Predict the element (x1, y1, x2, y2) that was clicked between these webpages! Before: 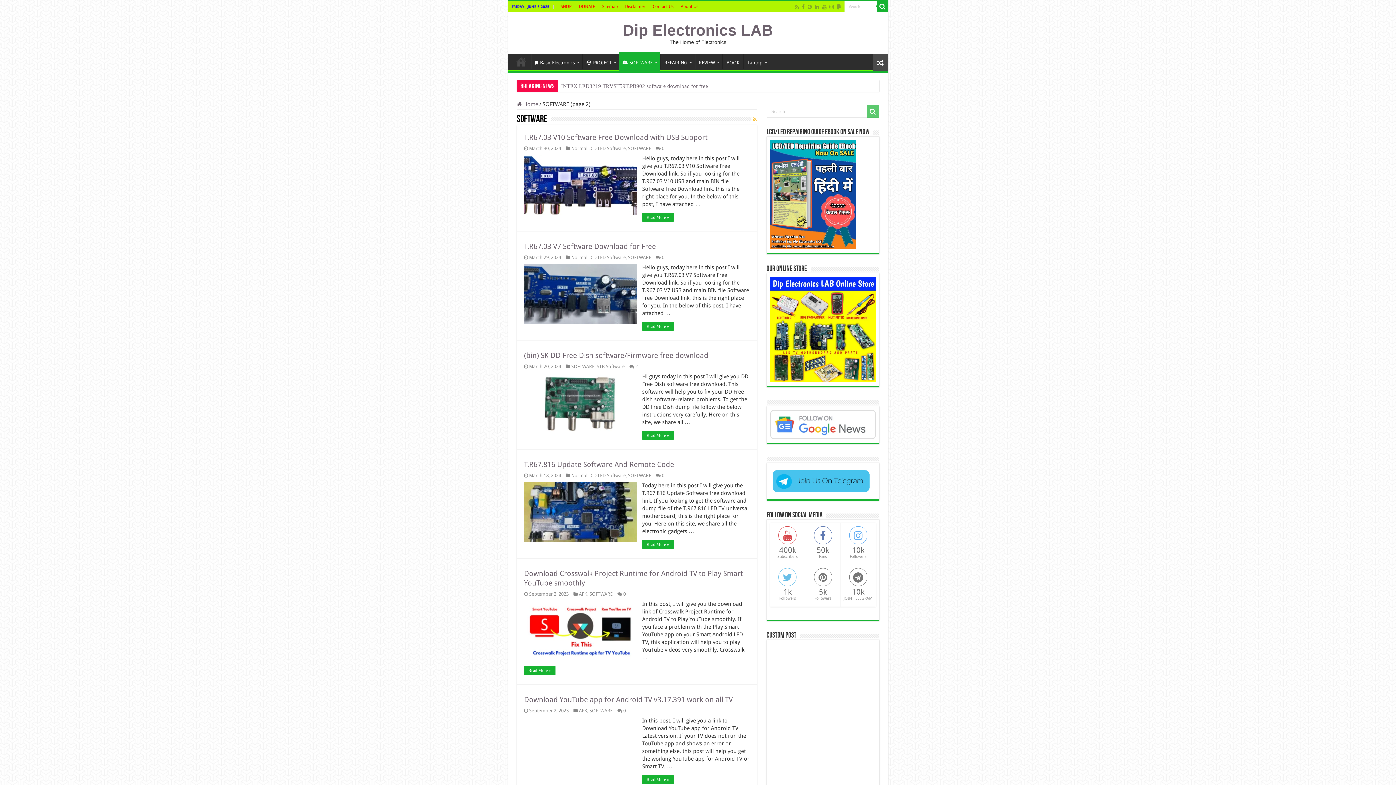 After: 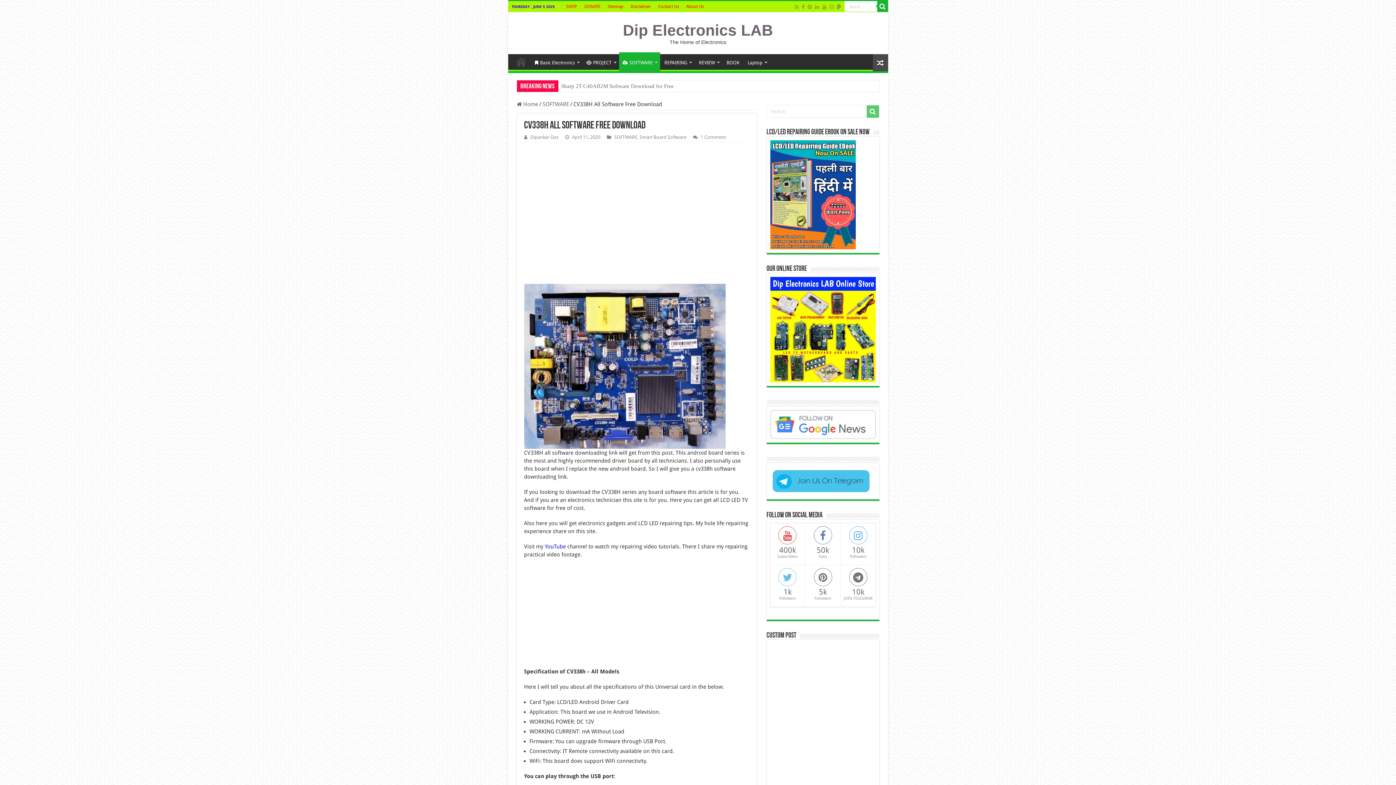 Action: bbox: (872, 54, 888, 71)